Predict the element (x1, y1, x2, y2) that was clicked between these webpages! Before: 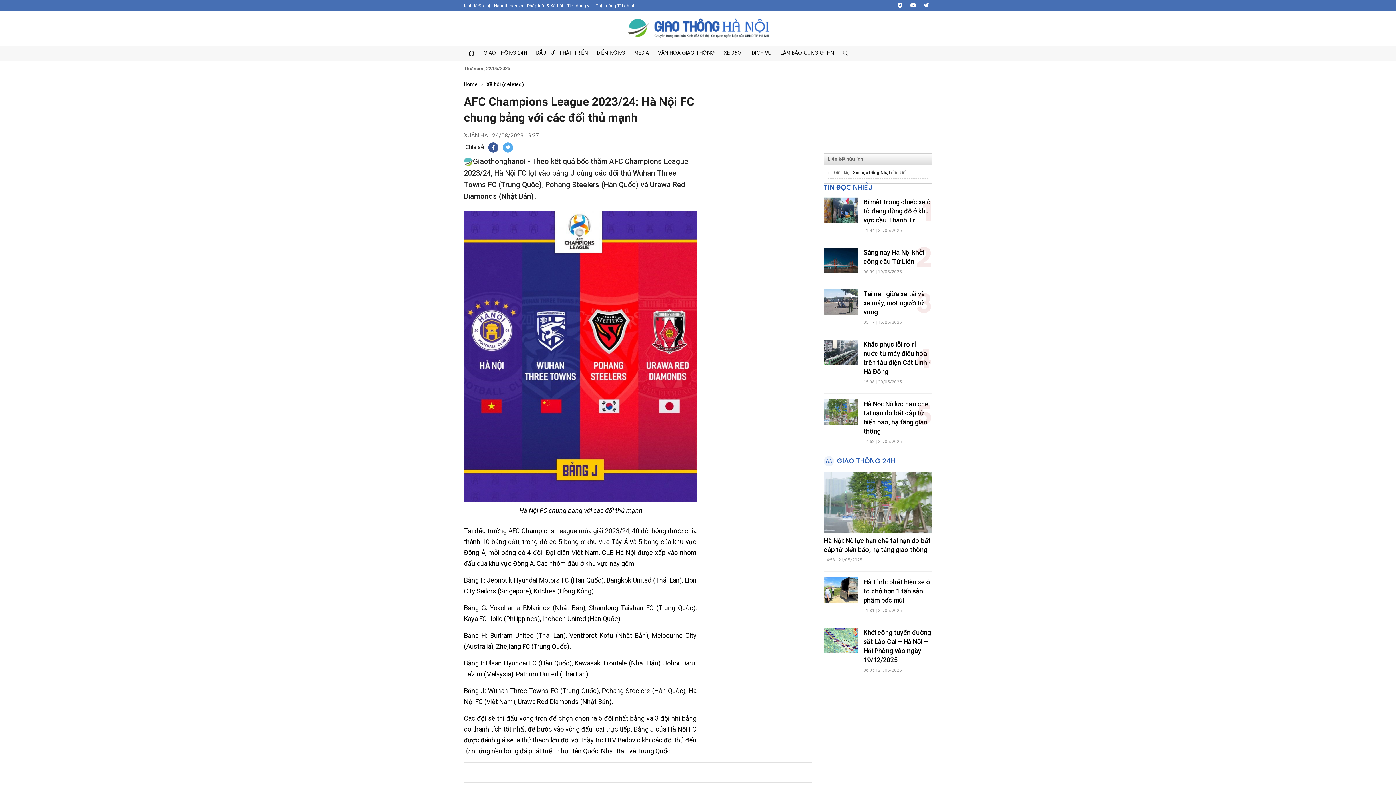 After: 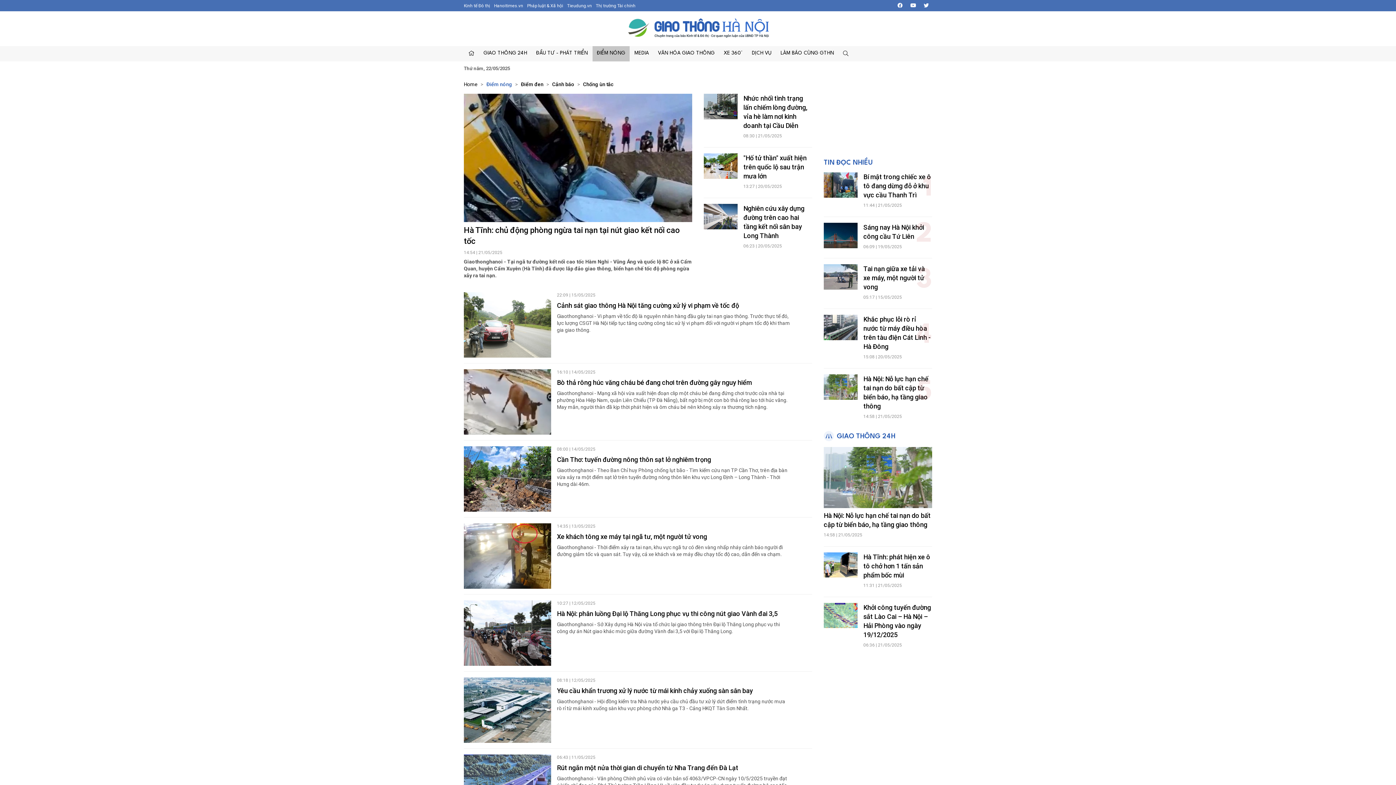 Action: label: ĐIỂM NÓNG bbox: (592, 46, 629, 61)